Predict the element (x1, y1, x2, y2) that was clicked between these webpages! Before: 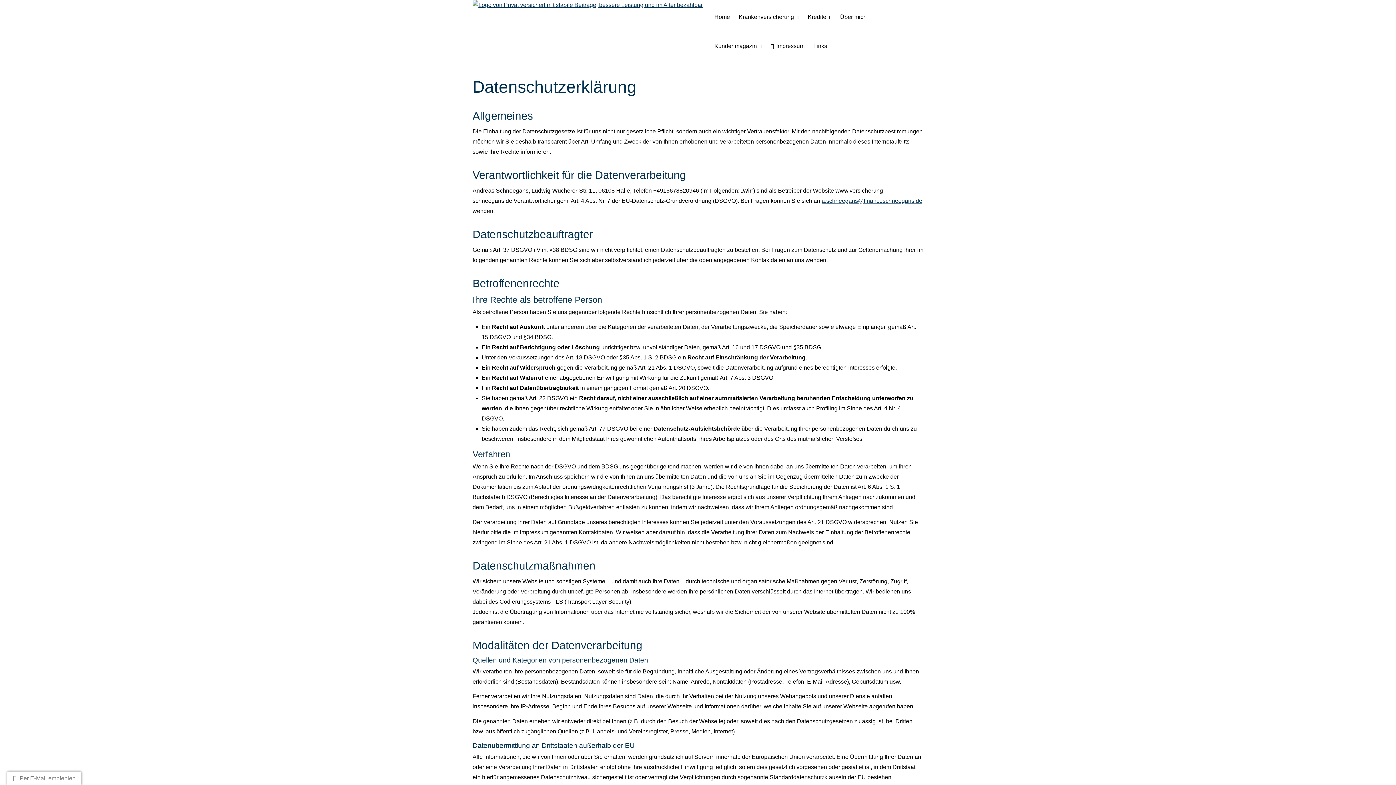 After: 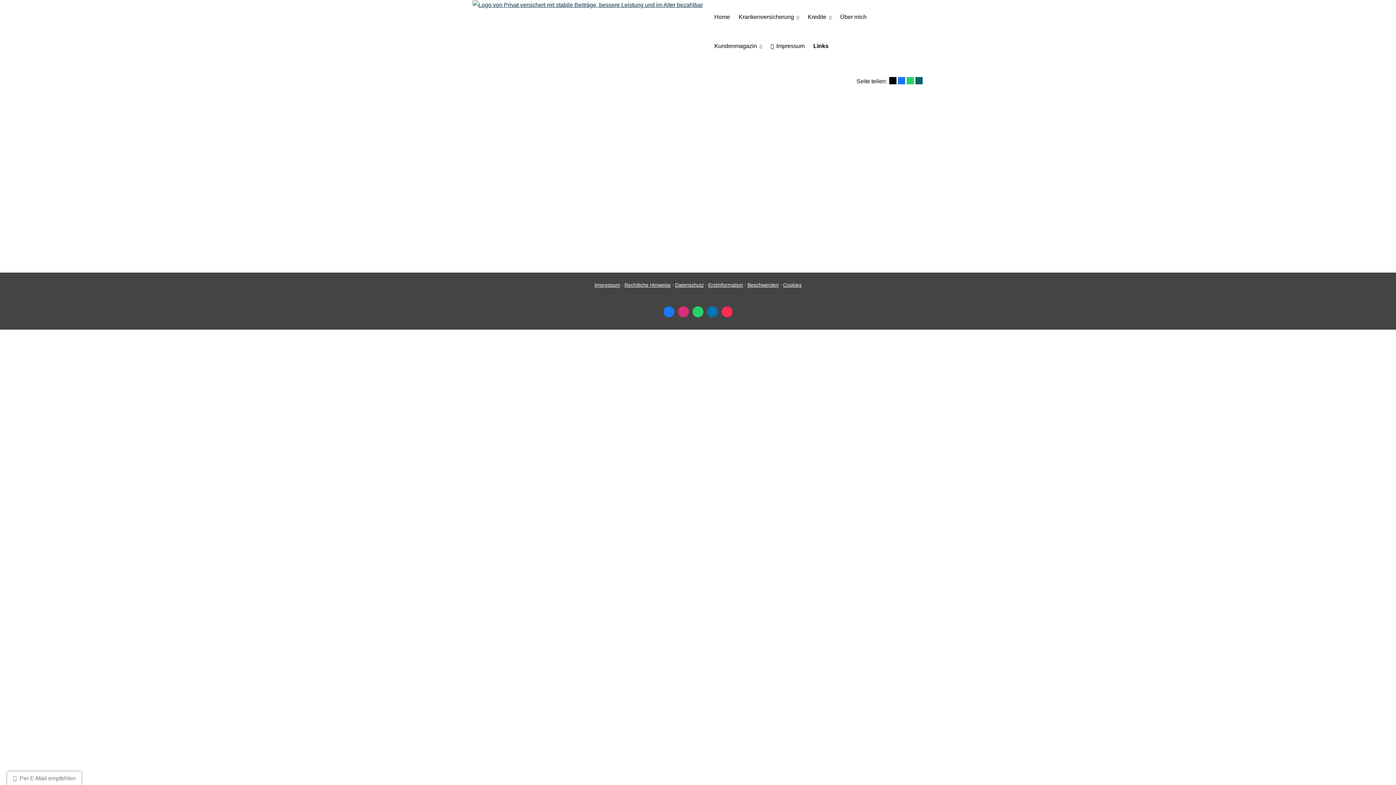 Action: label: Links bbox: (809, 39, 831, 52)